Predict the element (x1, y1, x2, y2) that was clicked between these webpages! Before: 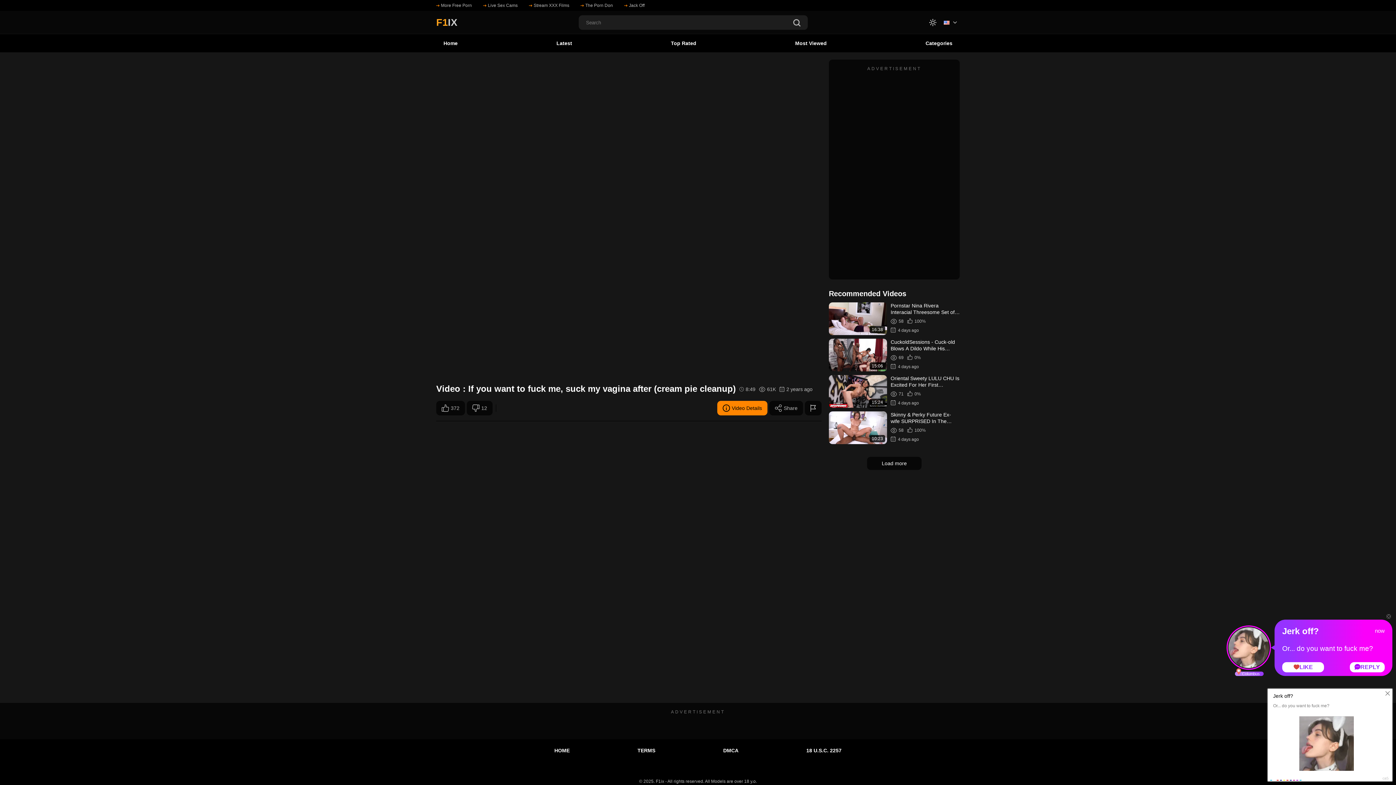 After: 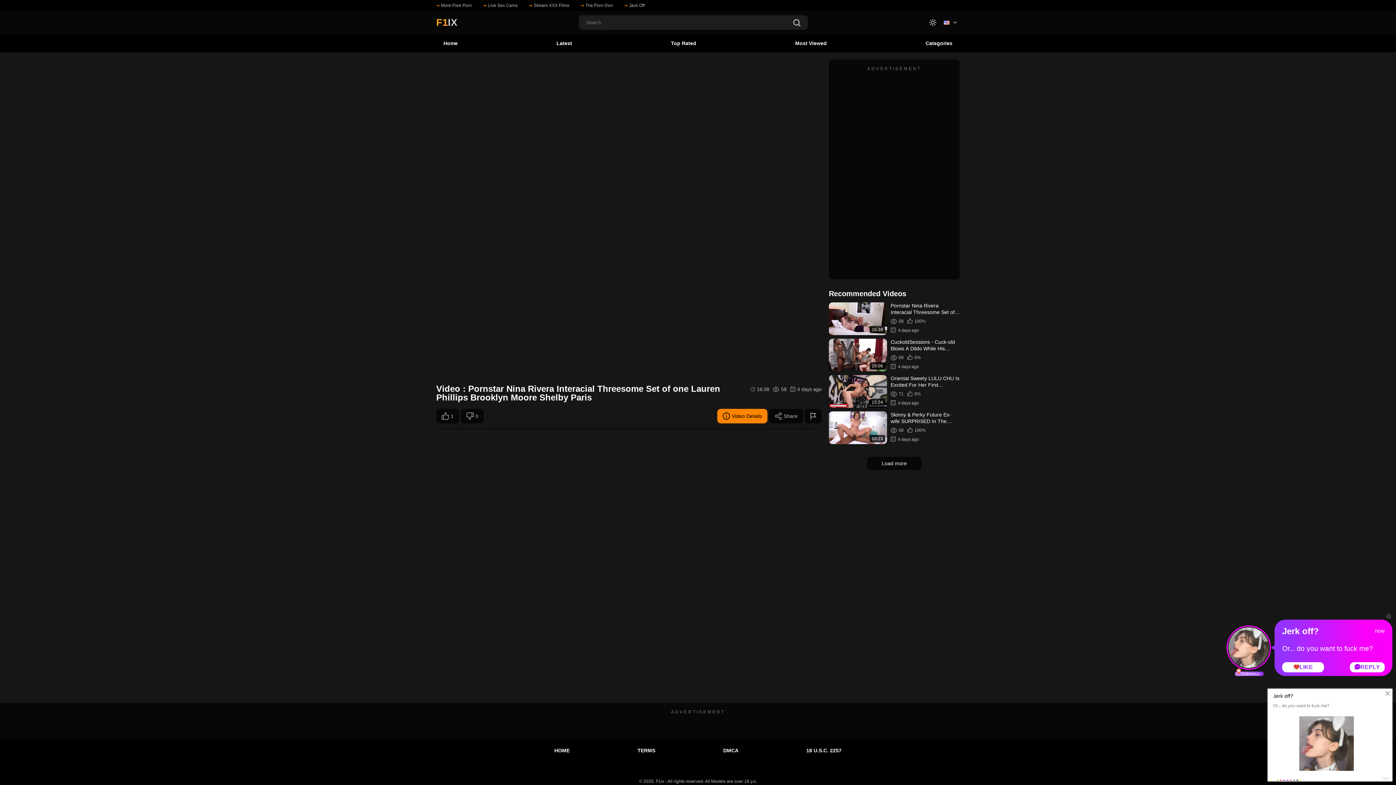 Action: label: 16:38
Pornstar Nina Rivera Interacial Threesome Set of one Lauren Phillips Brooklyn Moor...
58
100%
4 days ago bbox: (829, 302, 960, 335)